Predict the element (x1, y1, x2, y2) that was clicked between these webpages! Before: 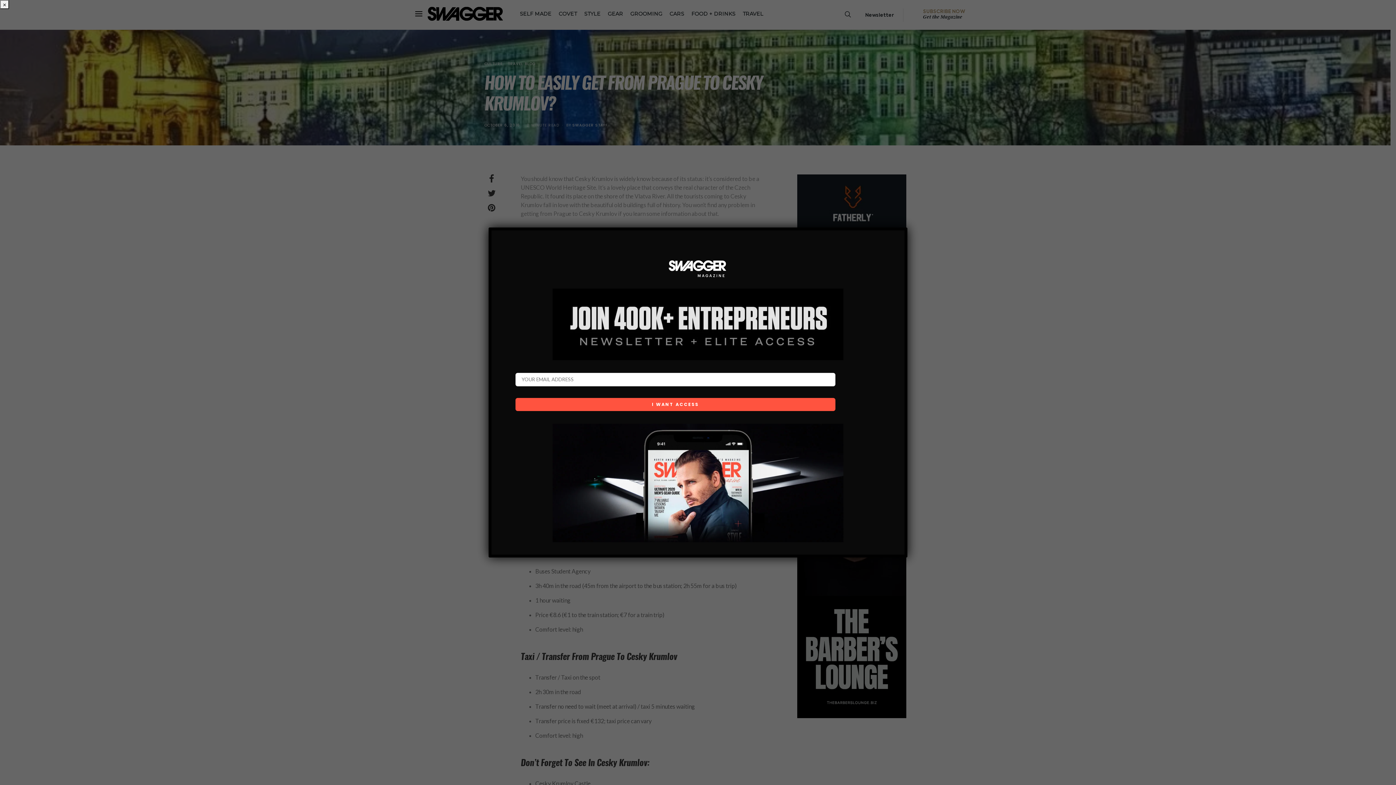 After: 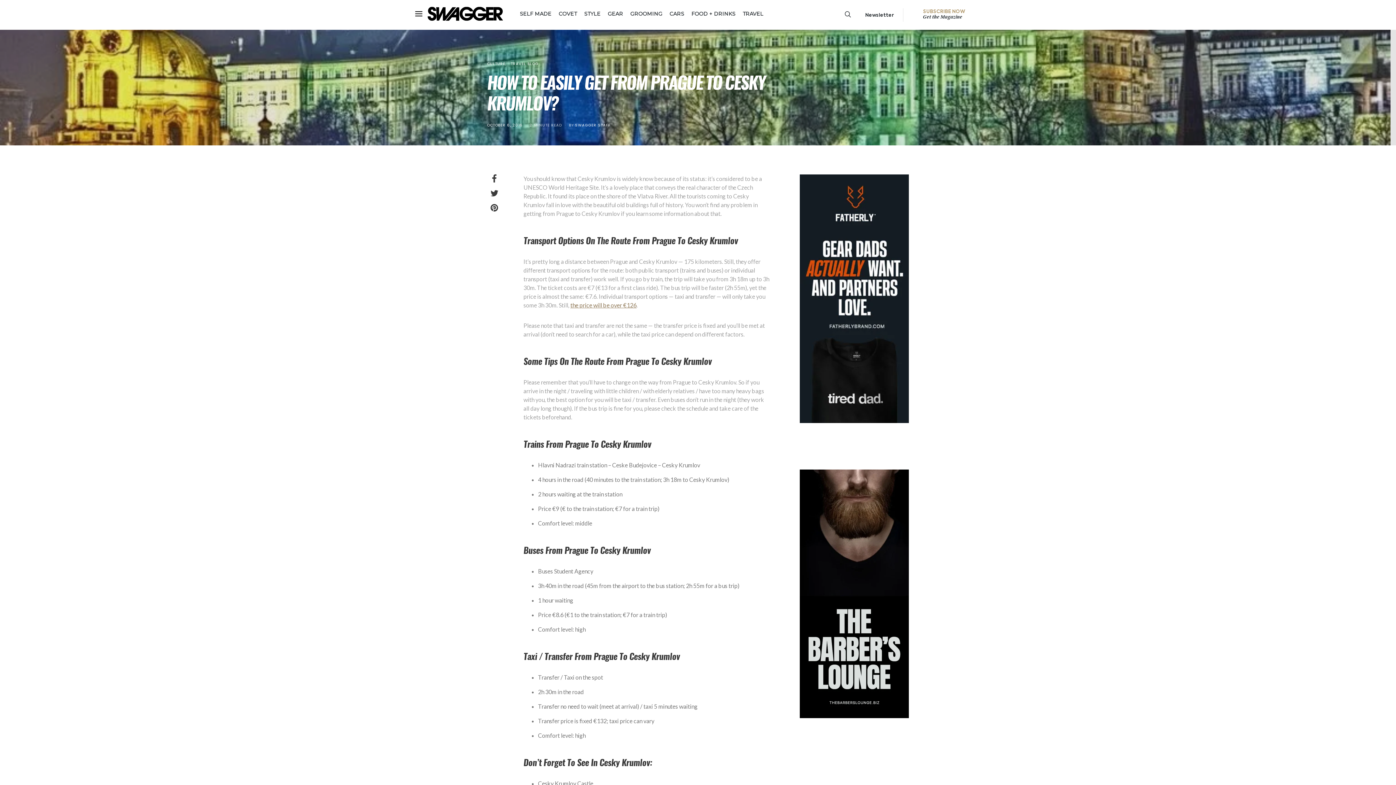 Action: label: Close bbox: (0, 0, 9, 9)